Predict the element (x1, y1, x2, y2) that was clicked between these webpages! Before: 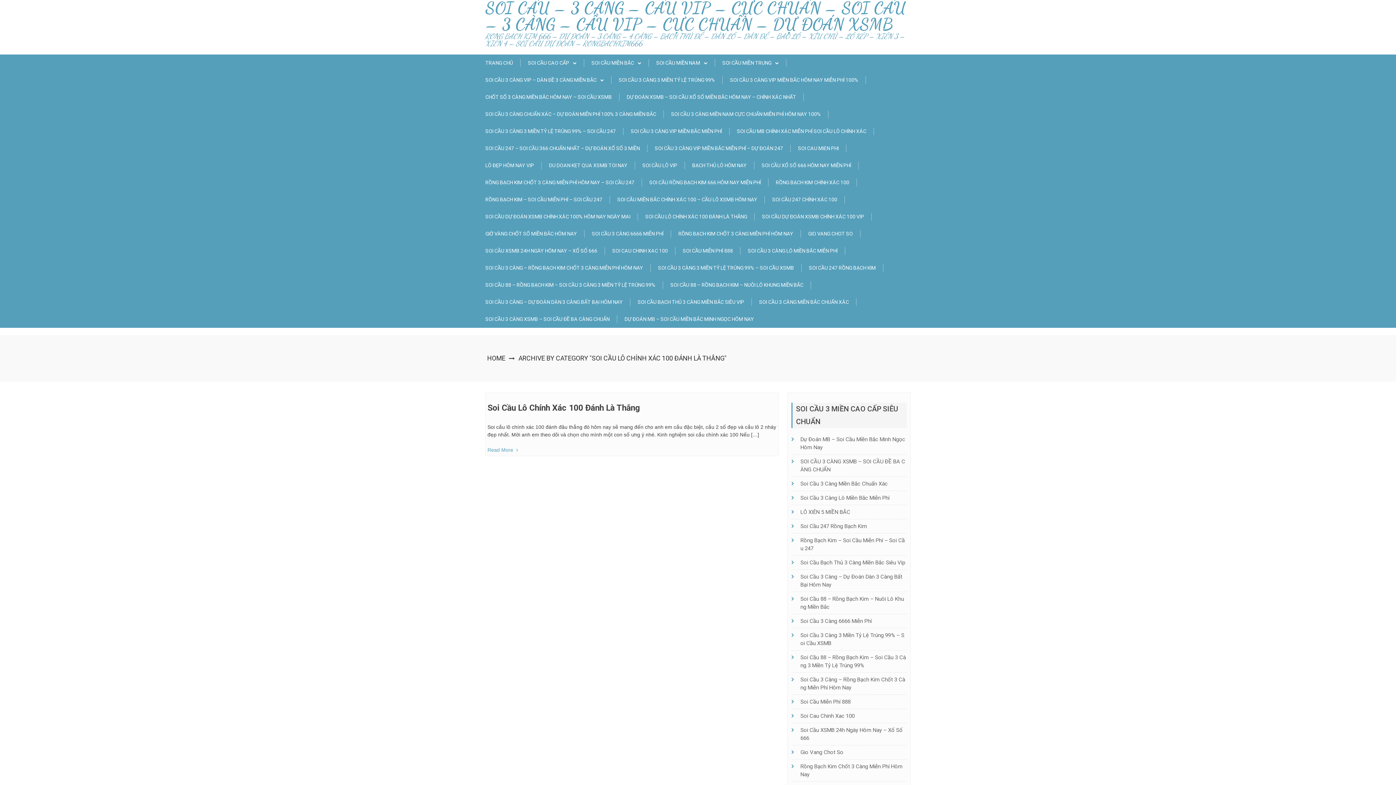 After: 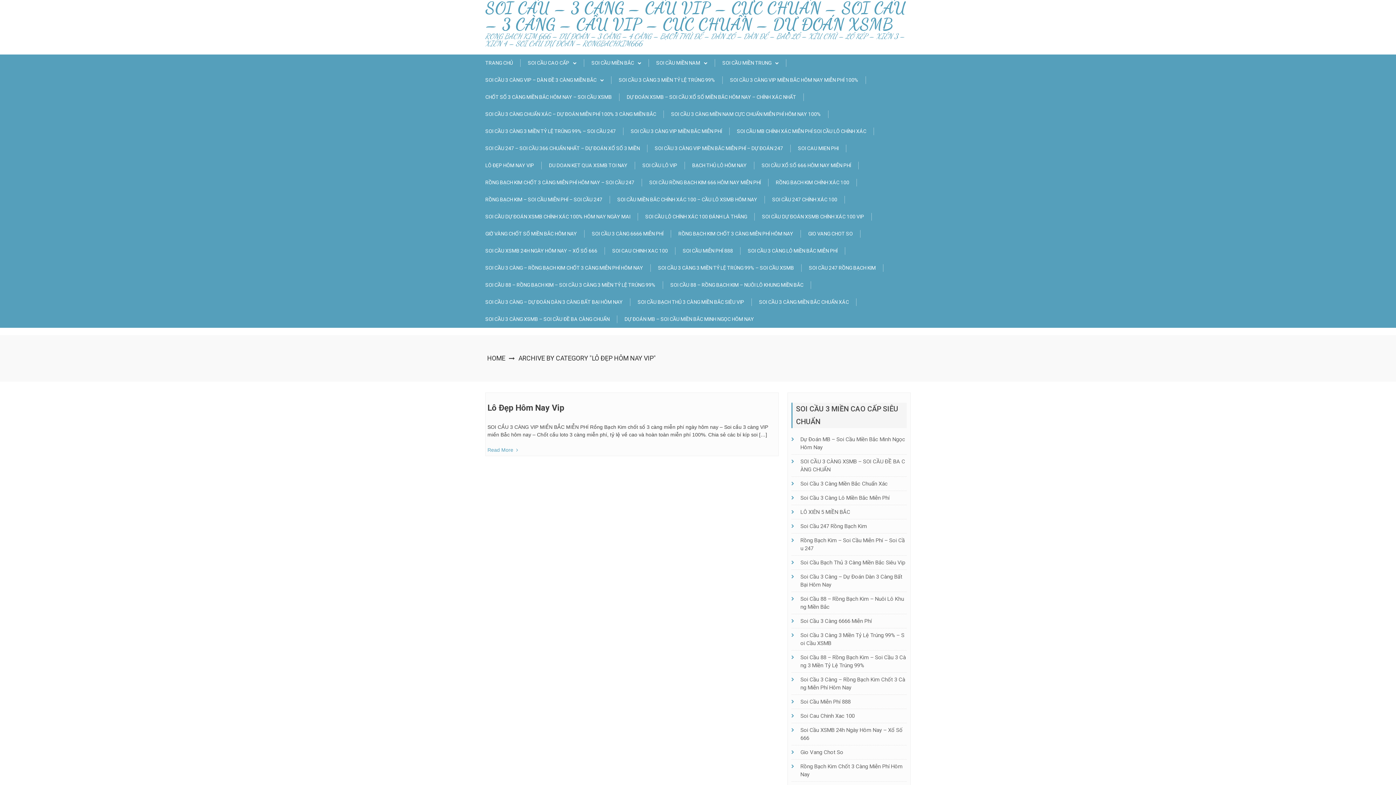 Action: bbox: (485, 161, 541, 169) label: LÔ ĐẸP HÔM NAY VIP